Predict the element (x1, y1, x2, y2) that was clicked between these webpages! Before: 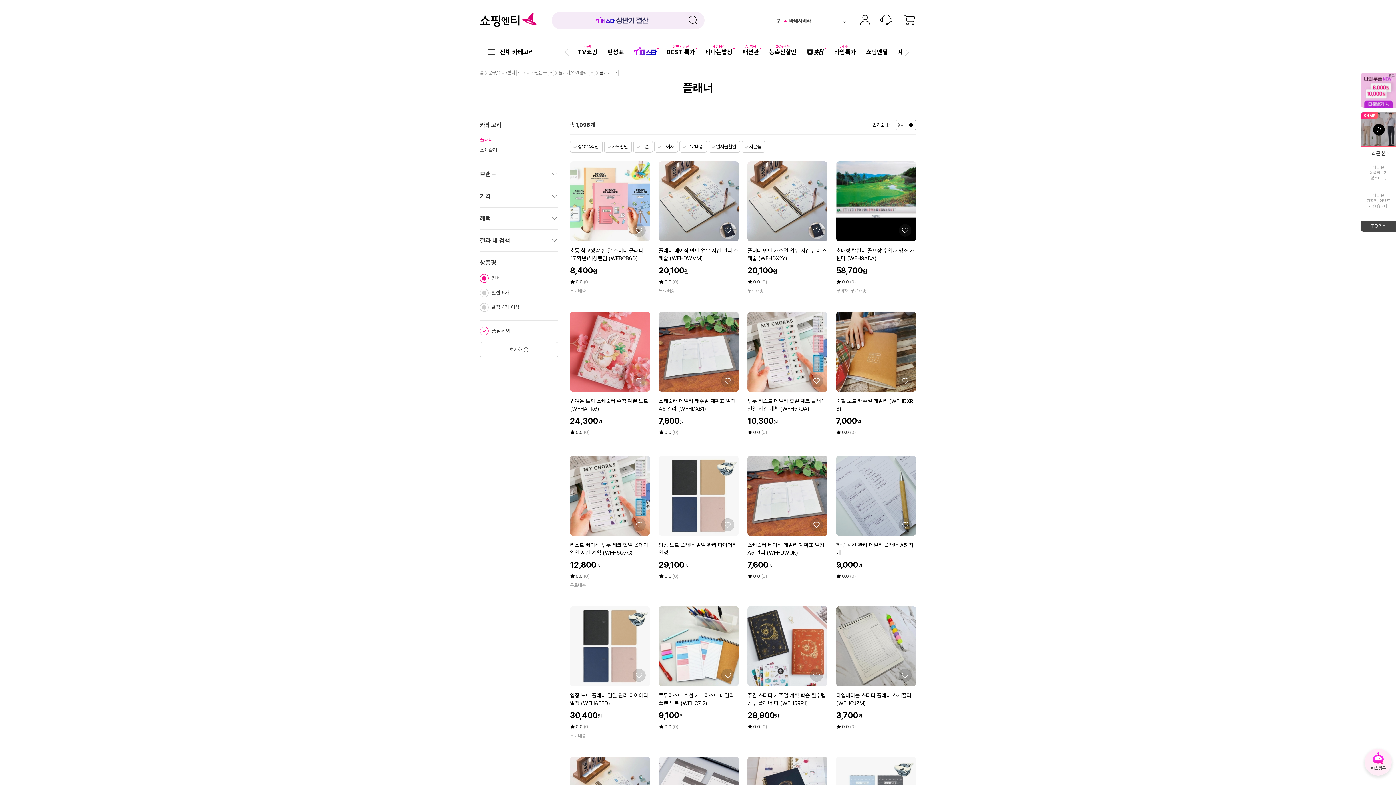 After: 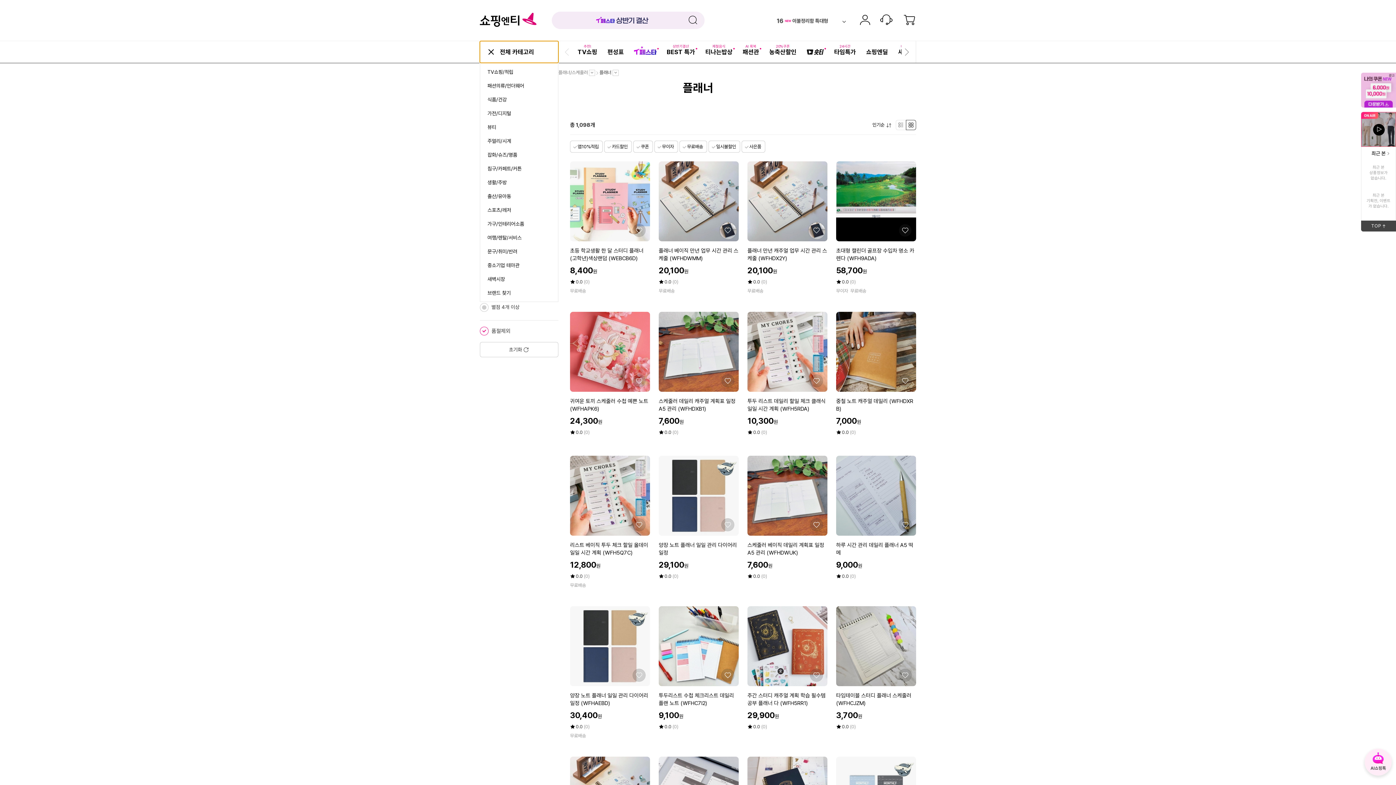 Action: bbox: (480, 41, 558, 62) label: 전체 카테고리